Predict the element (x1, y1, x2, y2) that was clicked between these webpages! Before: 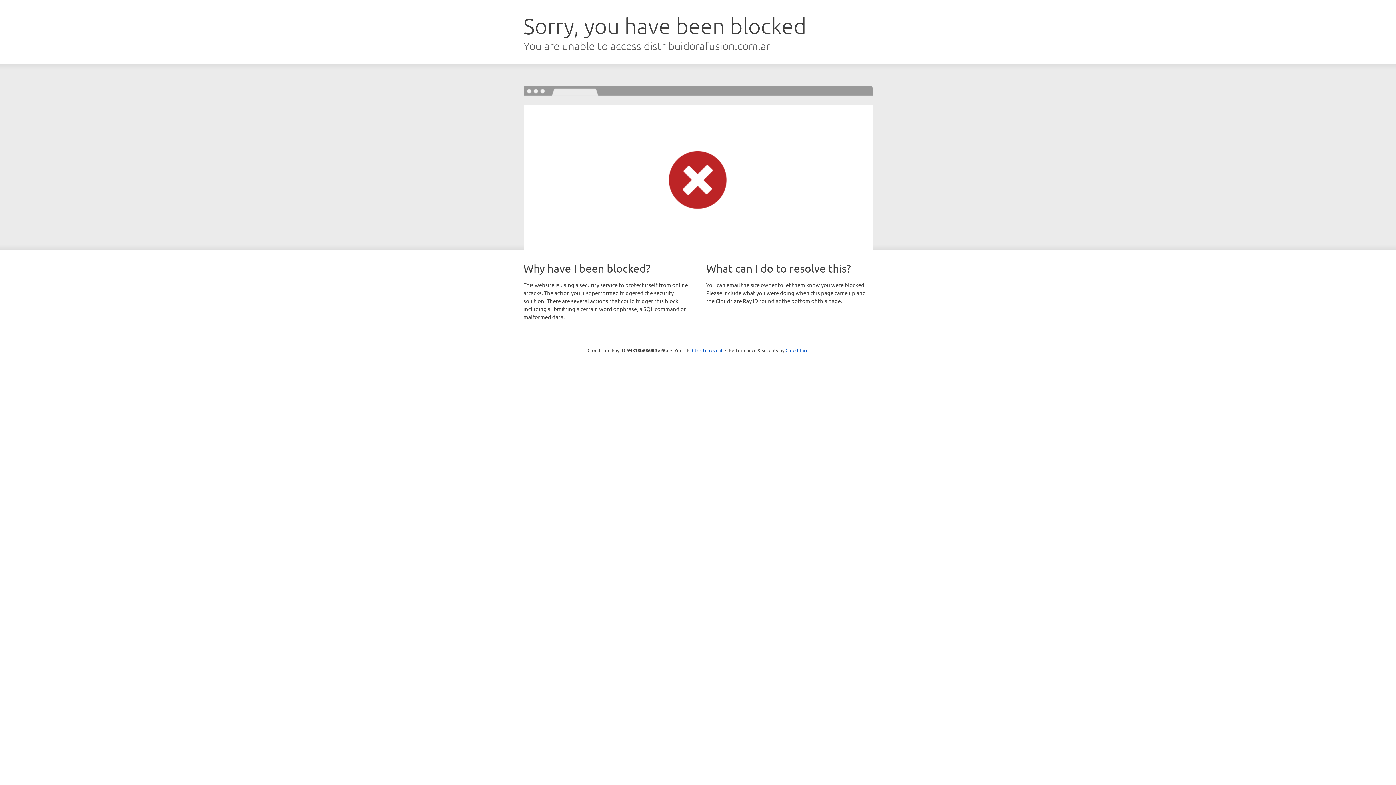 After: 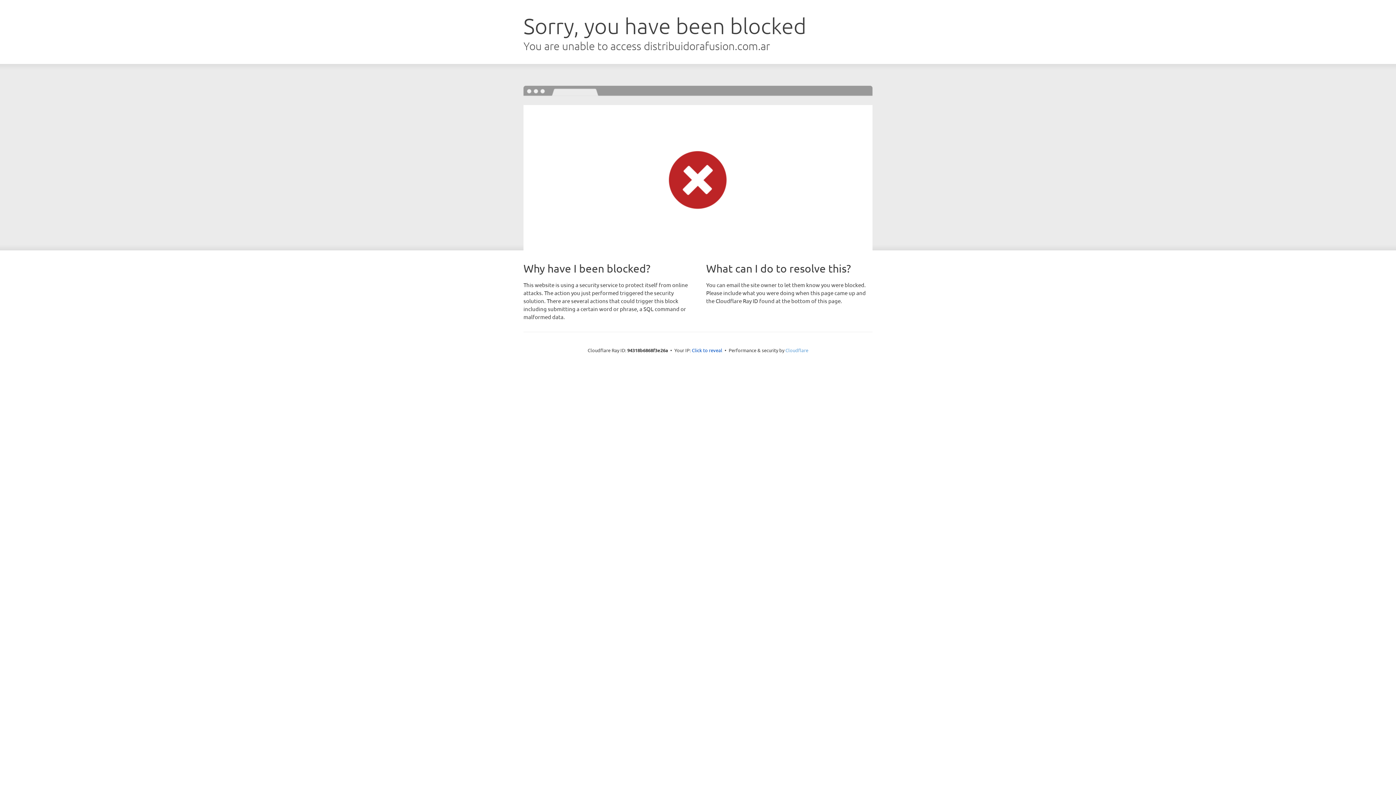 Action: bbox: (785, 347, 808, 353) label: Cloudflare